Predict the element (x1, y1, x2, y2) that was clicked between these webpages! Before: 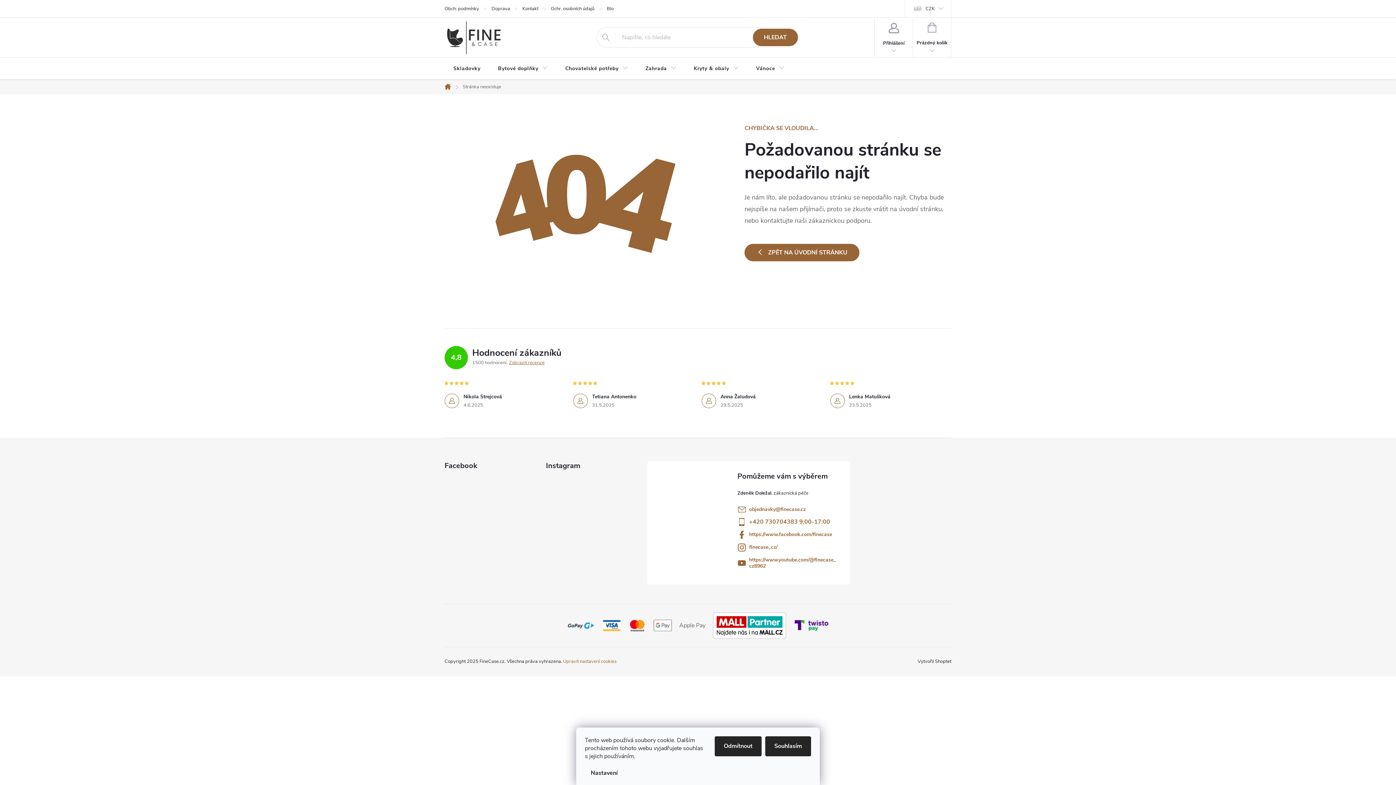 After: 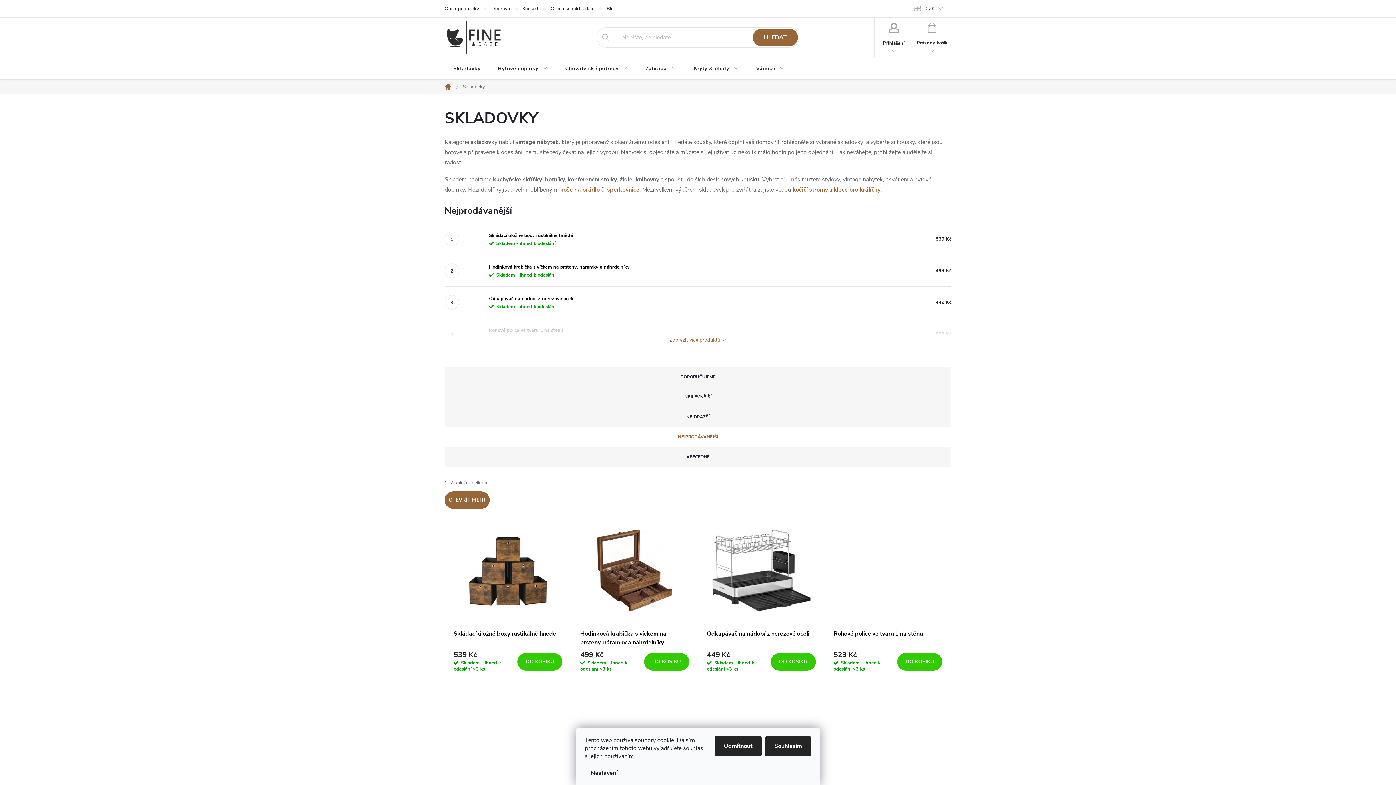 Action: bbox: (444, 57, 489, 80) label: Skladovky